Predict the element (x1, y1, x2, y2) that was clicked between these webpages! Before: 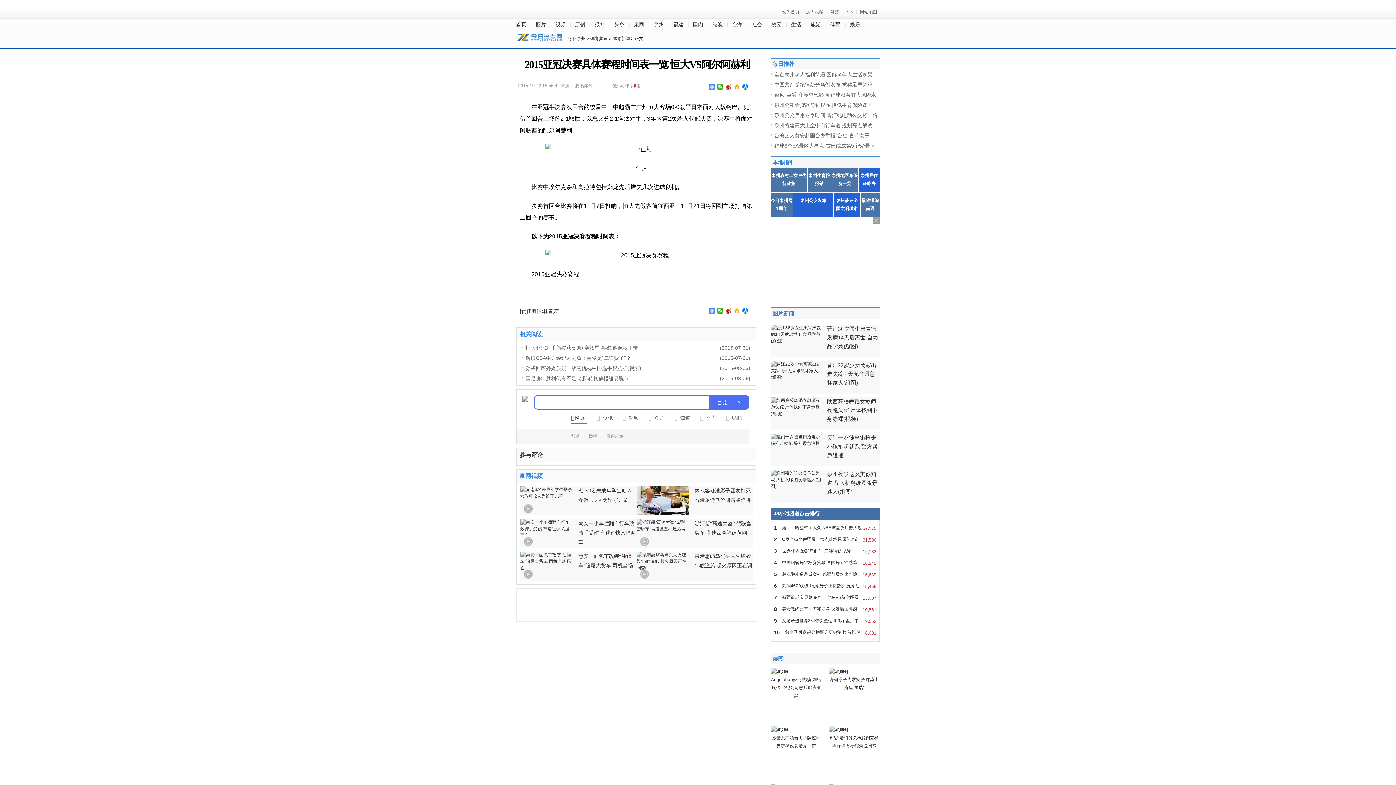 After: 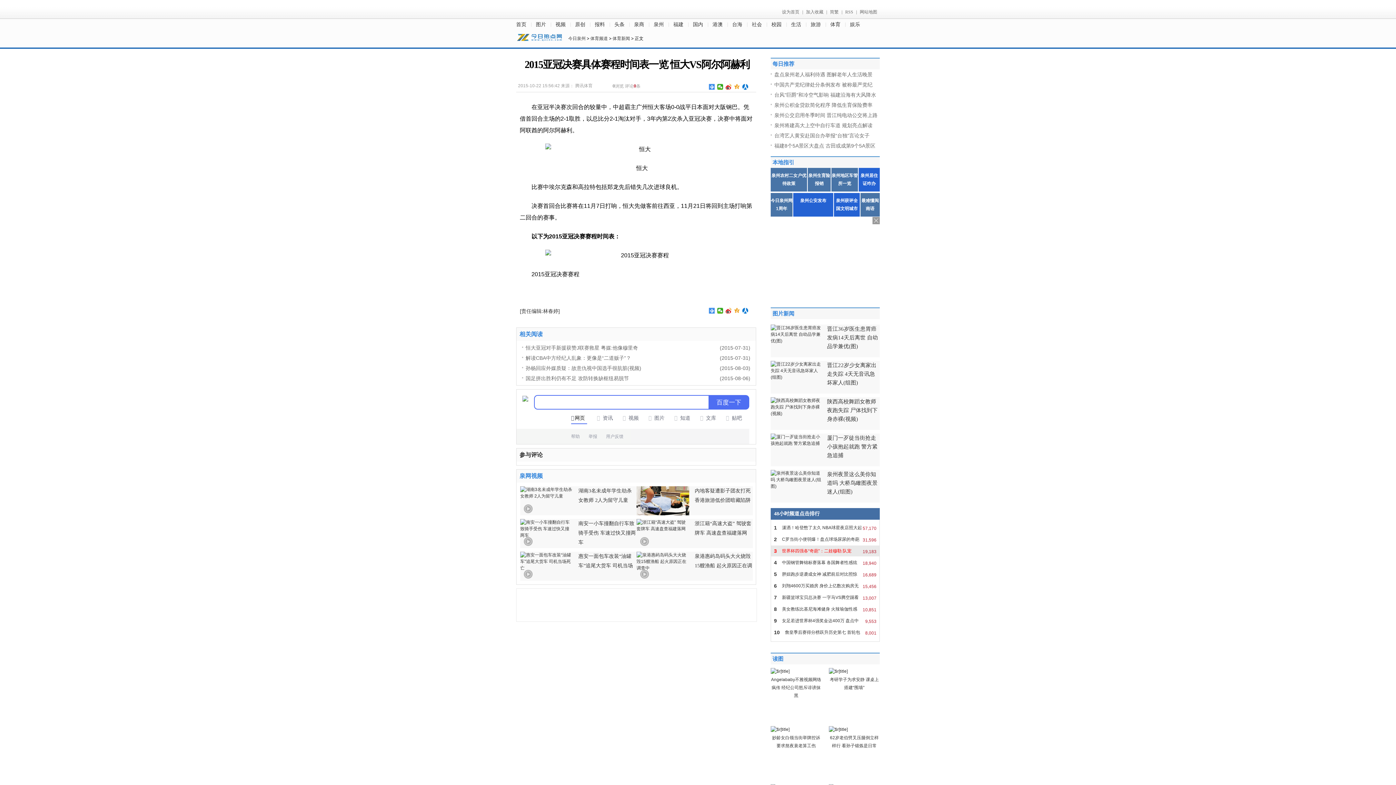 Action: bbox: (771, 545, 879, 556) label: 19,183
3
世界杯四强各“奇葩”：二娃穆勒 队宠